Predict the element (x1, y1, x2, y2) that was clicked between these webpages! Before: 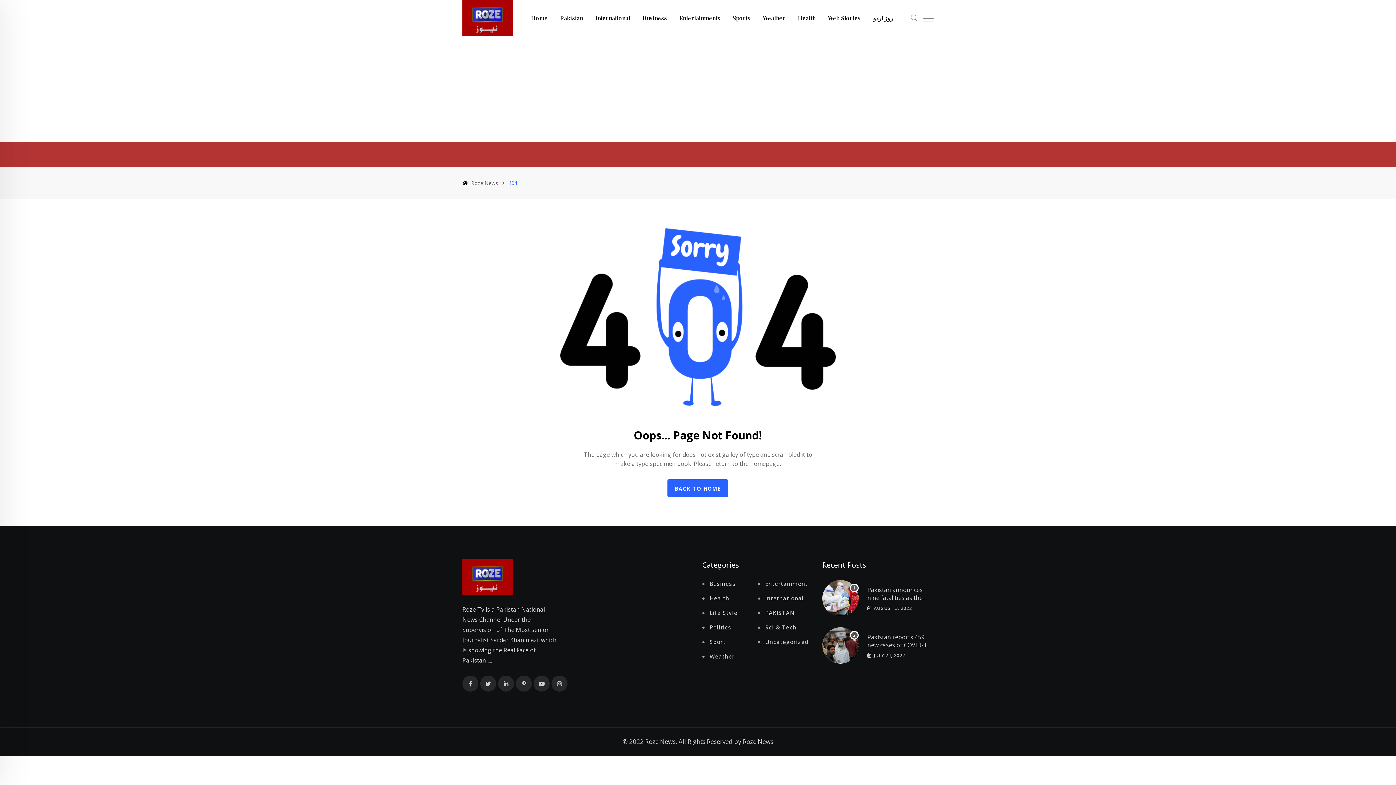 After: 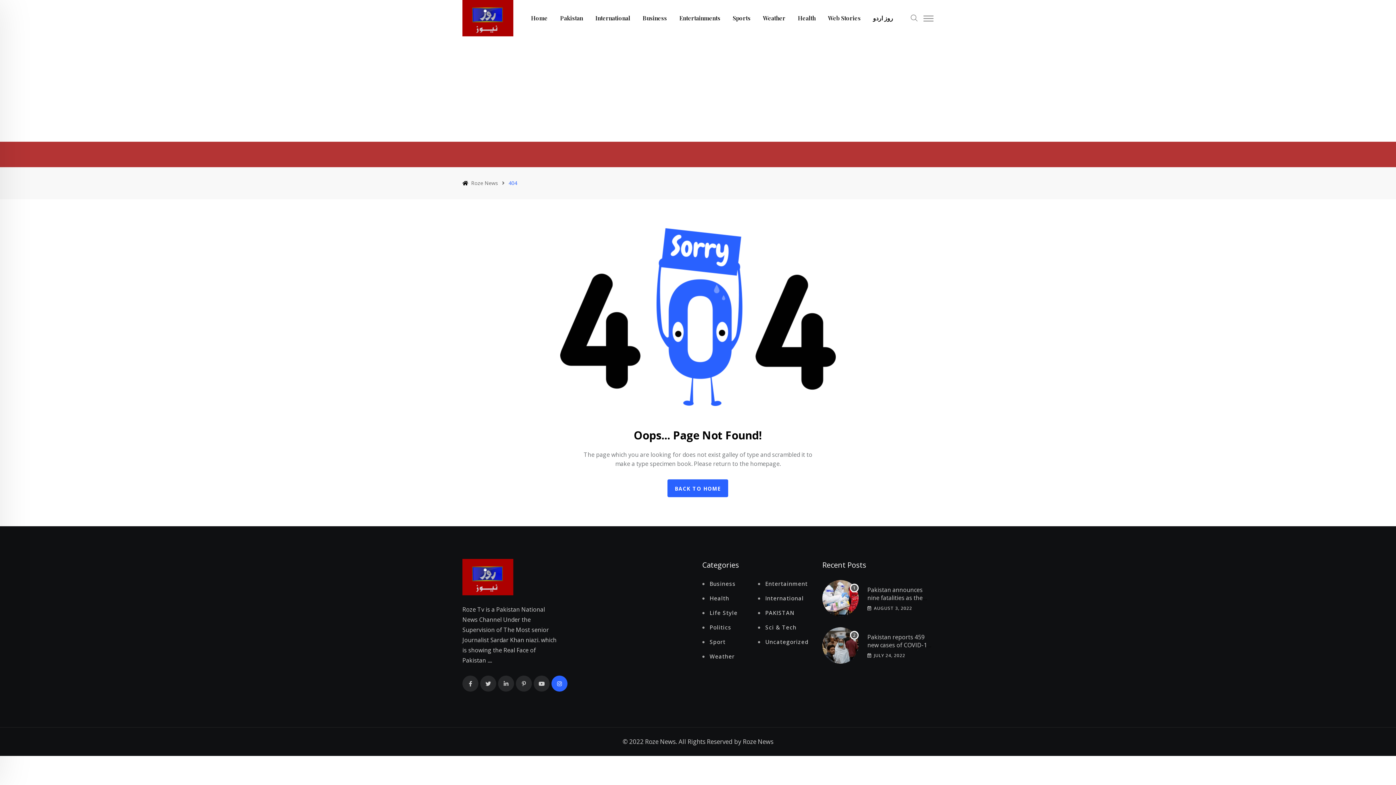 Action: bbox: (551, 676, 567, 692)